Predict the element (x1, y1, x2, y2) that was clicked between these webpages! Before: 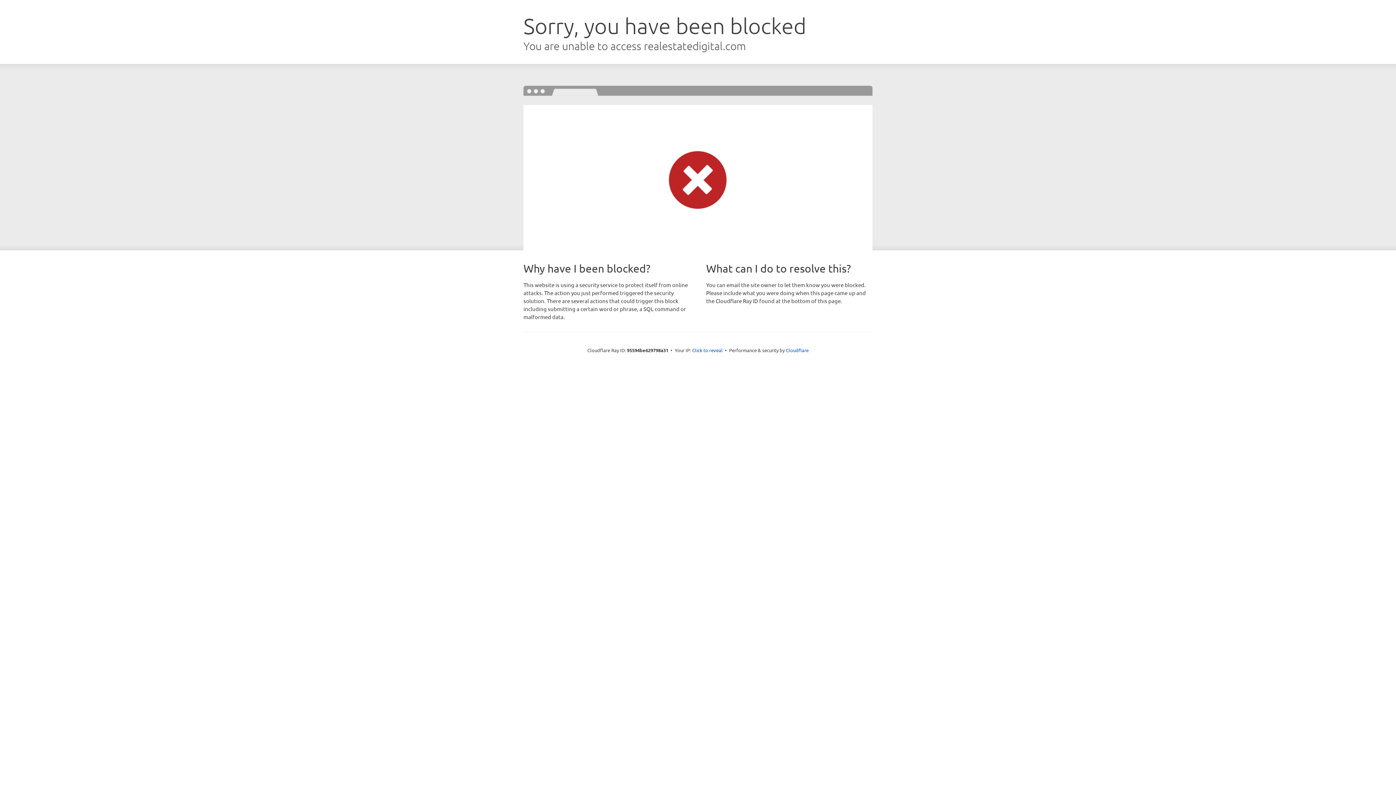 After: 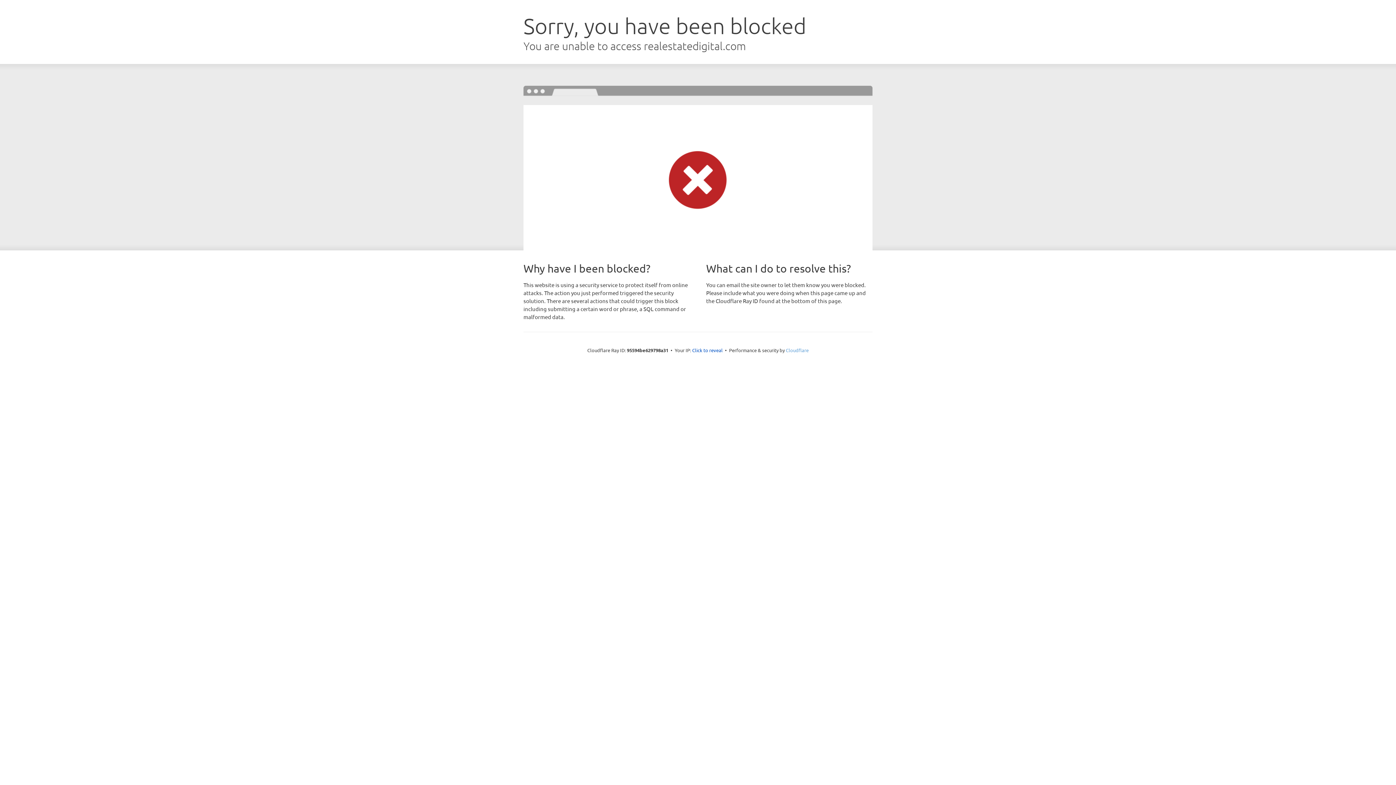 Action: label: Cloudflare bbox: (786, 347, 808, 353)